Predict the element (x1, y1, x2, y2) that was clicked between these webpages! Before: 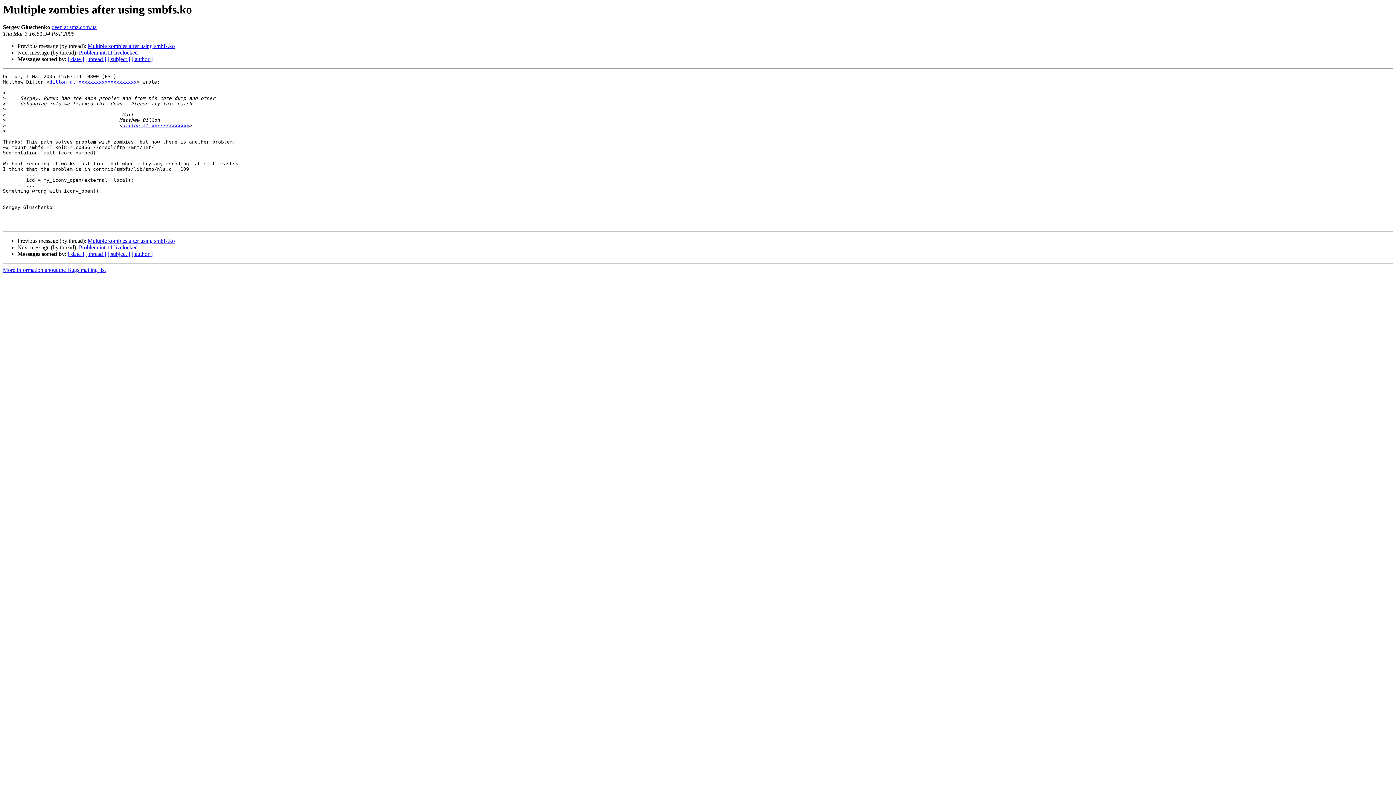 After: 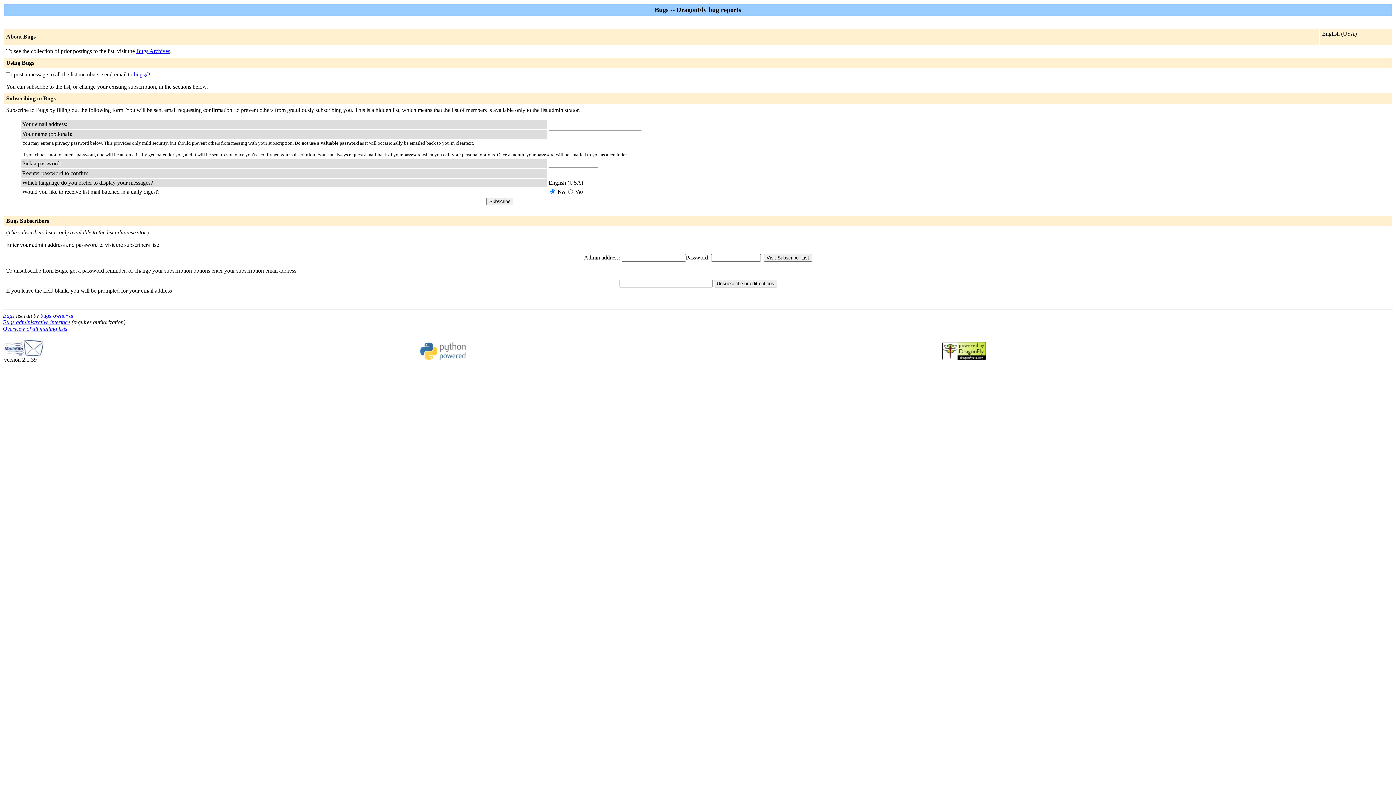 Action: bbox: (2, 267, 105, 273) label: More information about the Bugs mailing list